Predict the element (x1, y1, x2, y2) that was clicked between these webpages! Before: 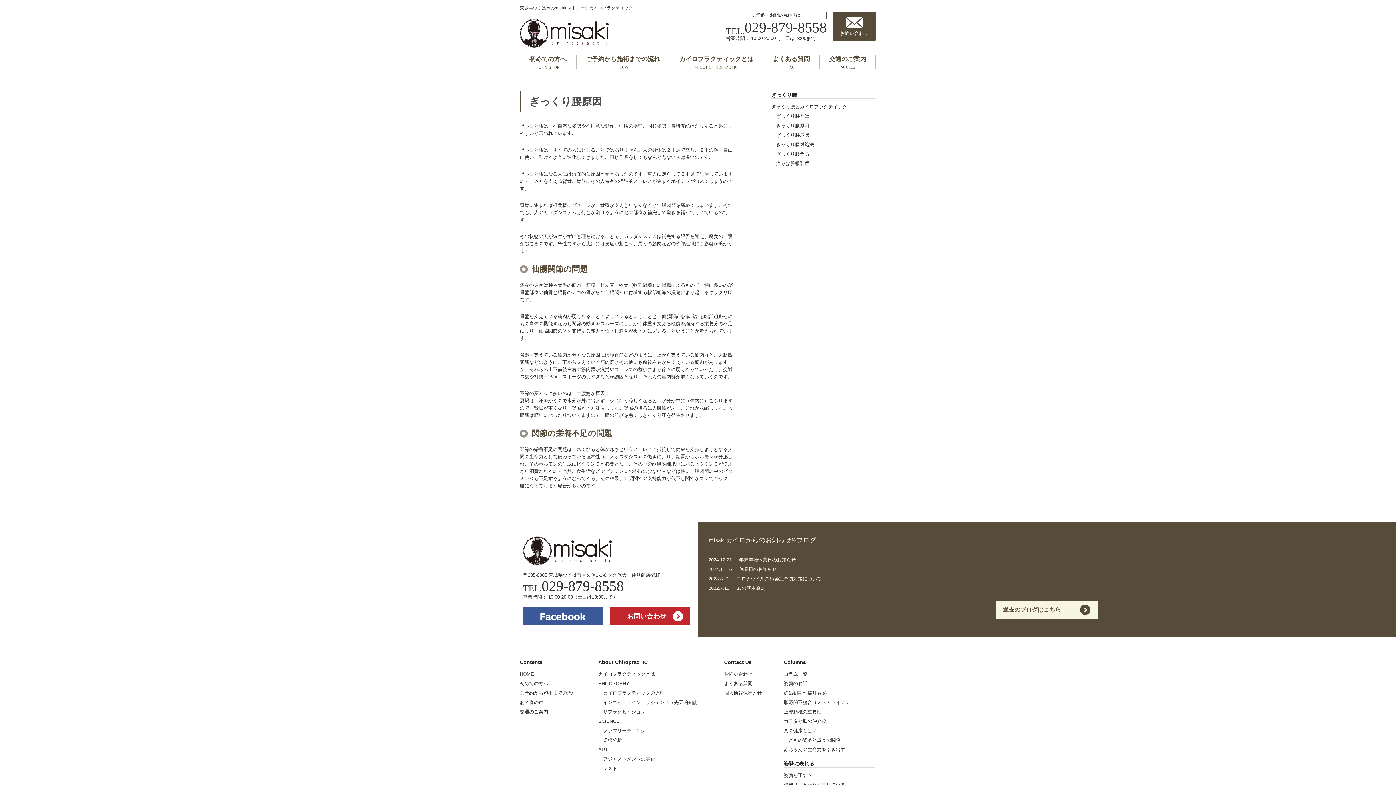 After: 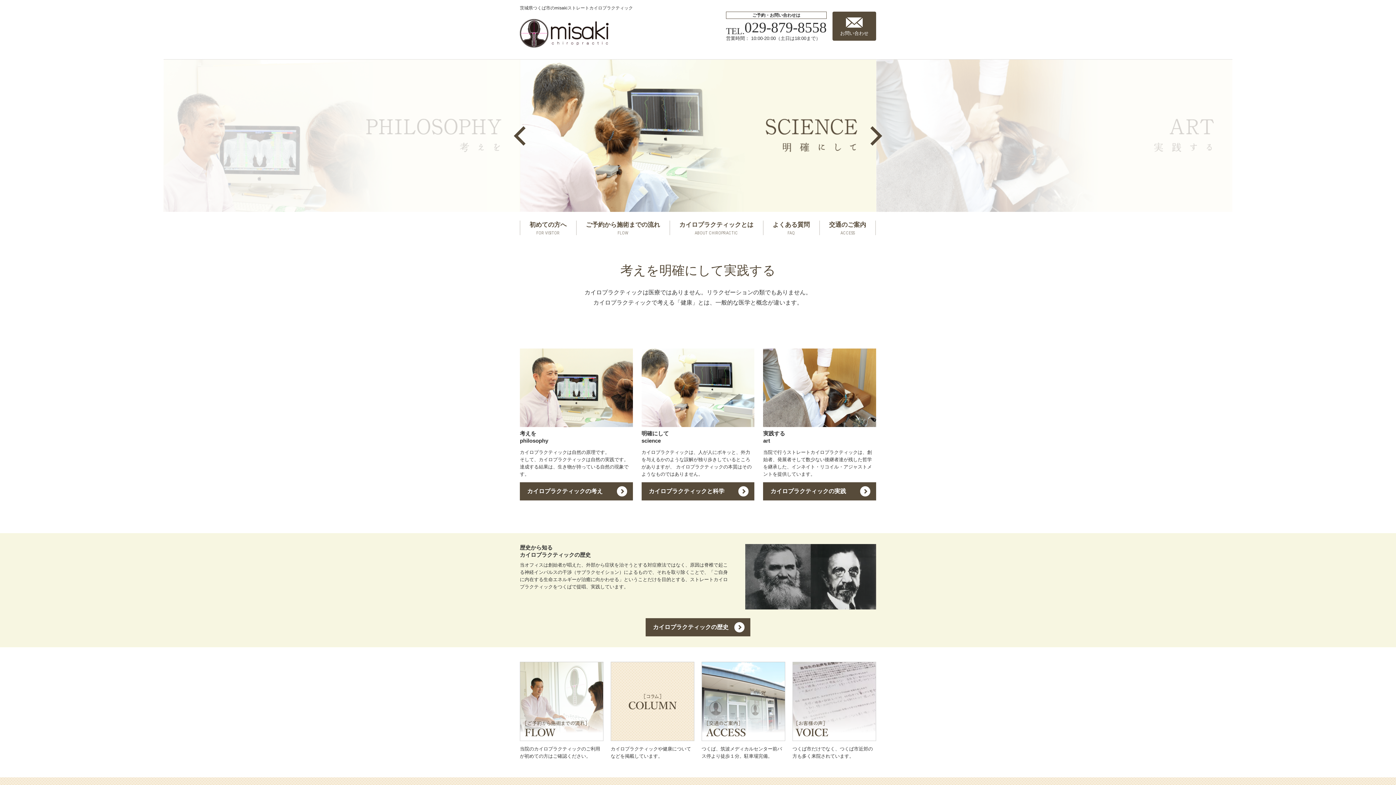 Action: bbox: (520, 671, 534, 677) label: HOME